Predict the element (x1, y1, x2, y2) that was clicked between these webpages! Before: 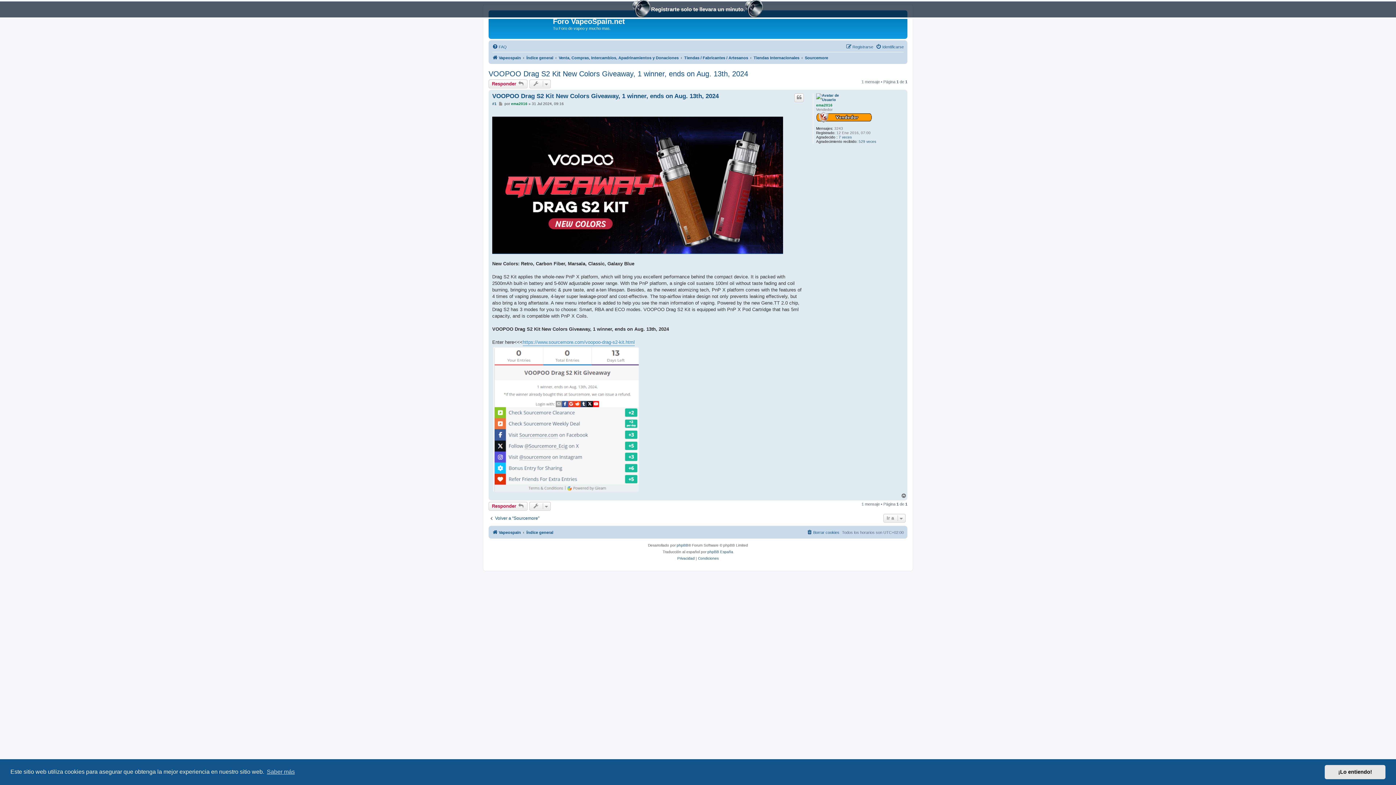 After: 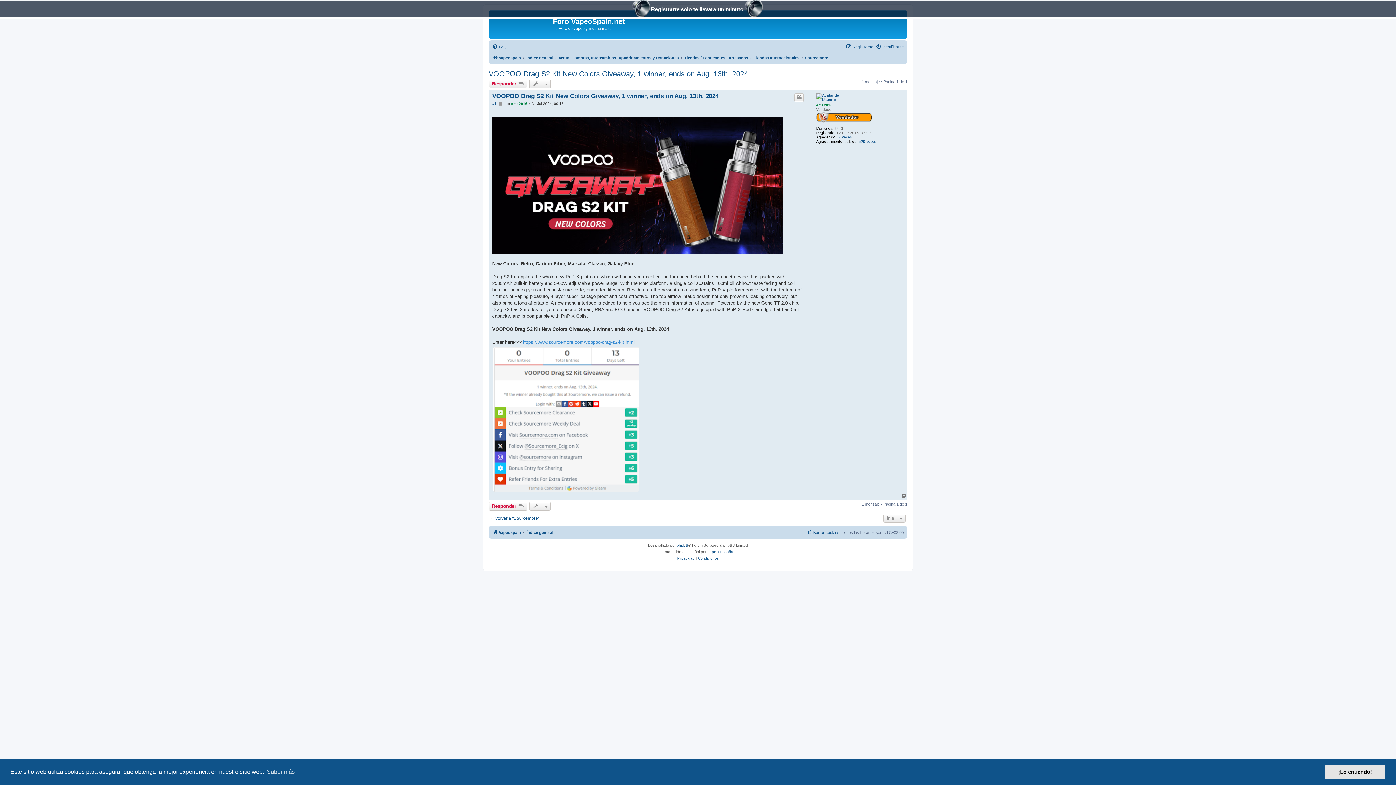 Action: label: Arriba bbox: (901, 493, 907, 498)